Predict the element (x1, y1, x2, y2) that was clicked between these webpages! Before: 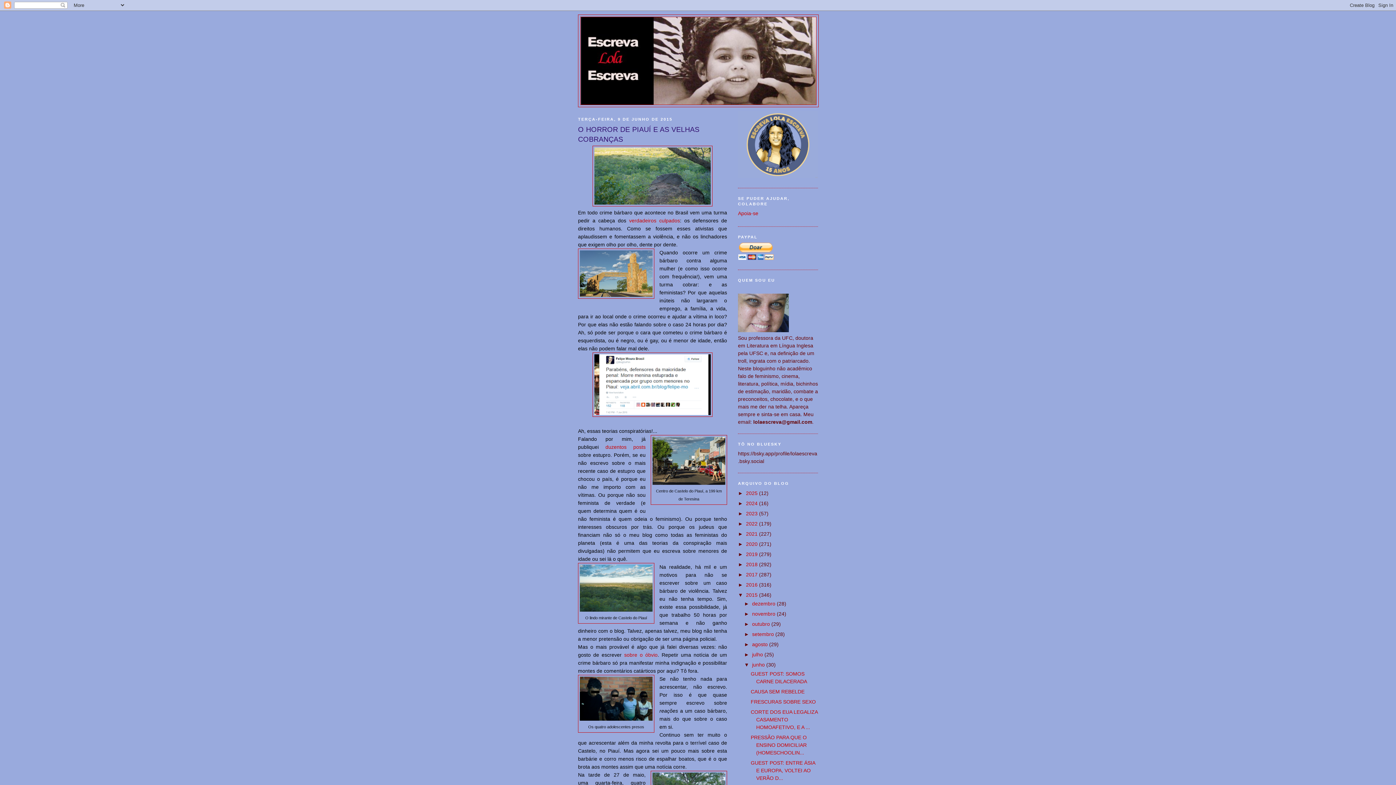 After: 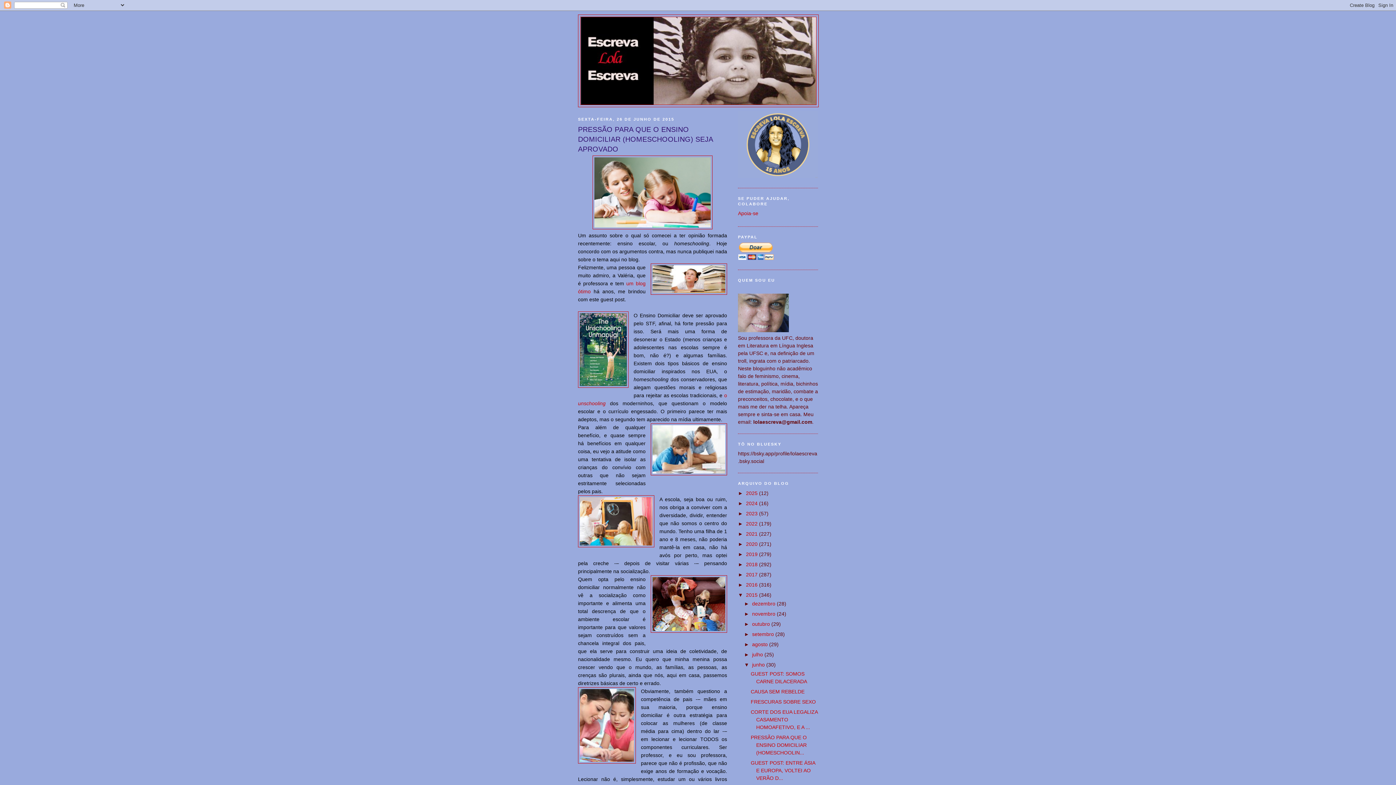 Action: bbox: (750, 734, 806, 755) label: PRESSÃO PARA QUE O ENSINO DOMICILIAR (HOMESCHOOLIN...